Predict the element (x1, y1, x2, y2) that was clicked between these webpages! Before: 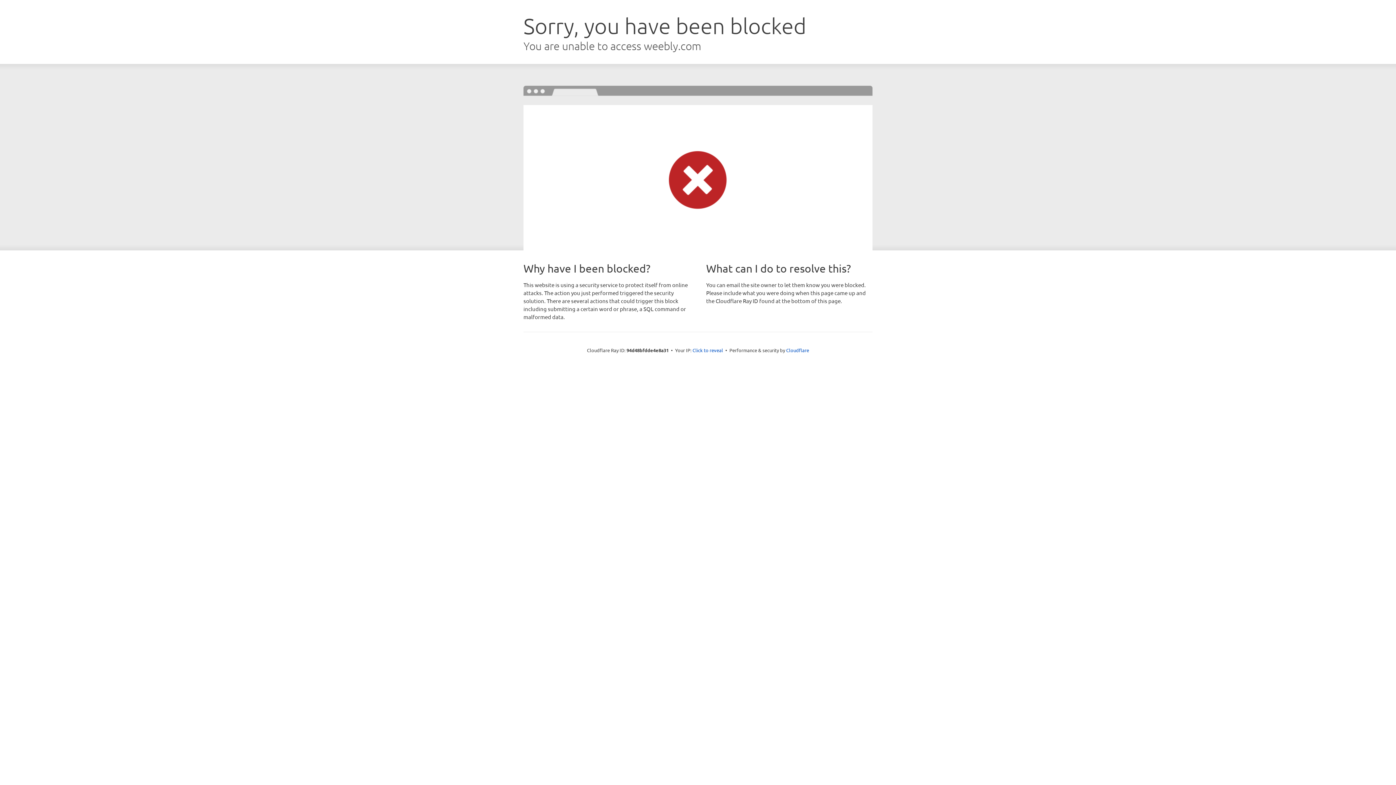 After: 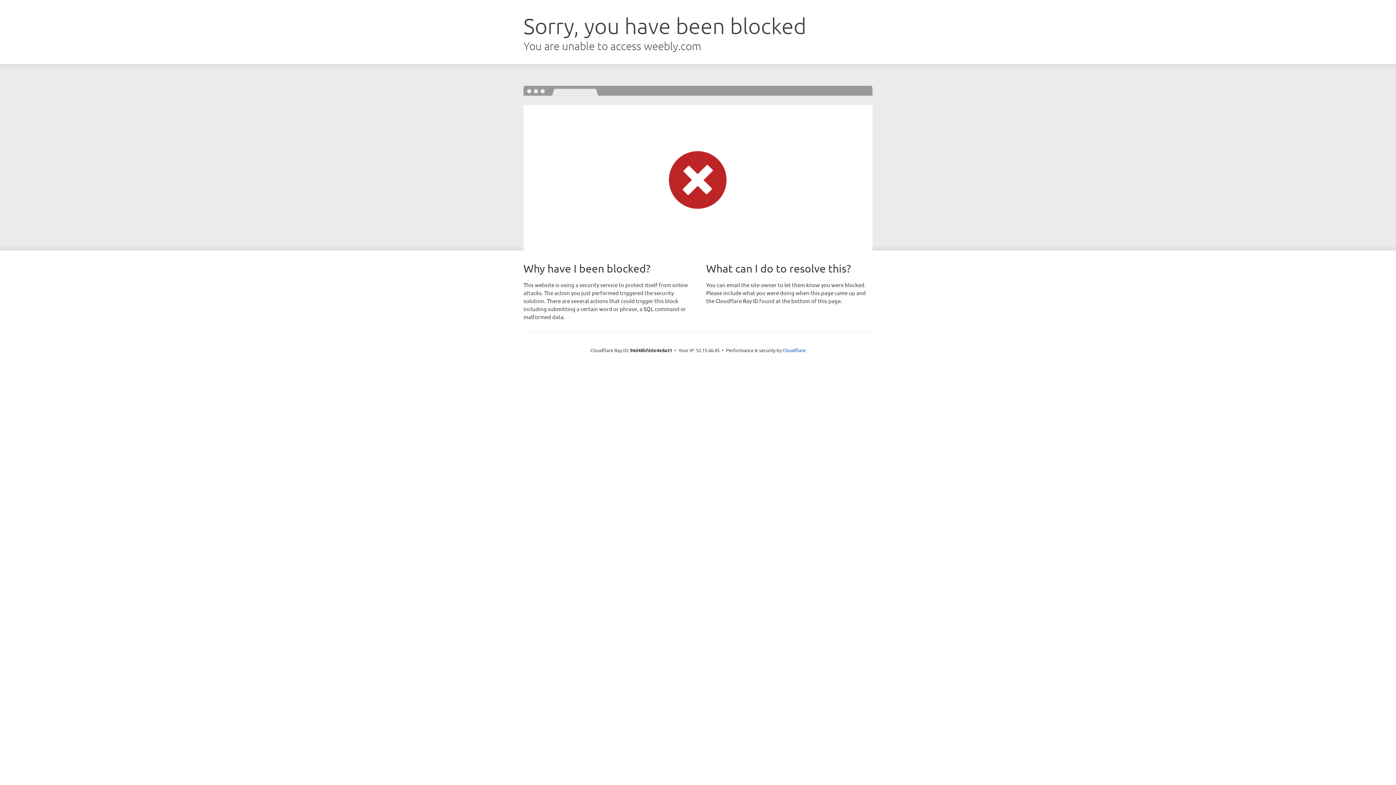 Action: label: Click to reveal bbox: (692, 346, 723, 353)